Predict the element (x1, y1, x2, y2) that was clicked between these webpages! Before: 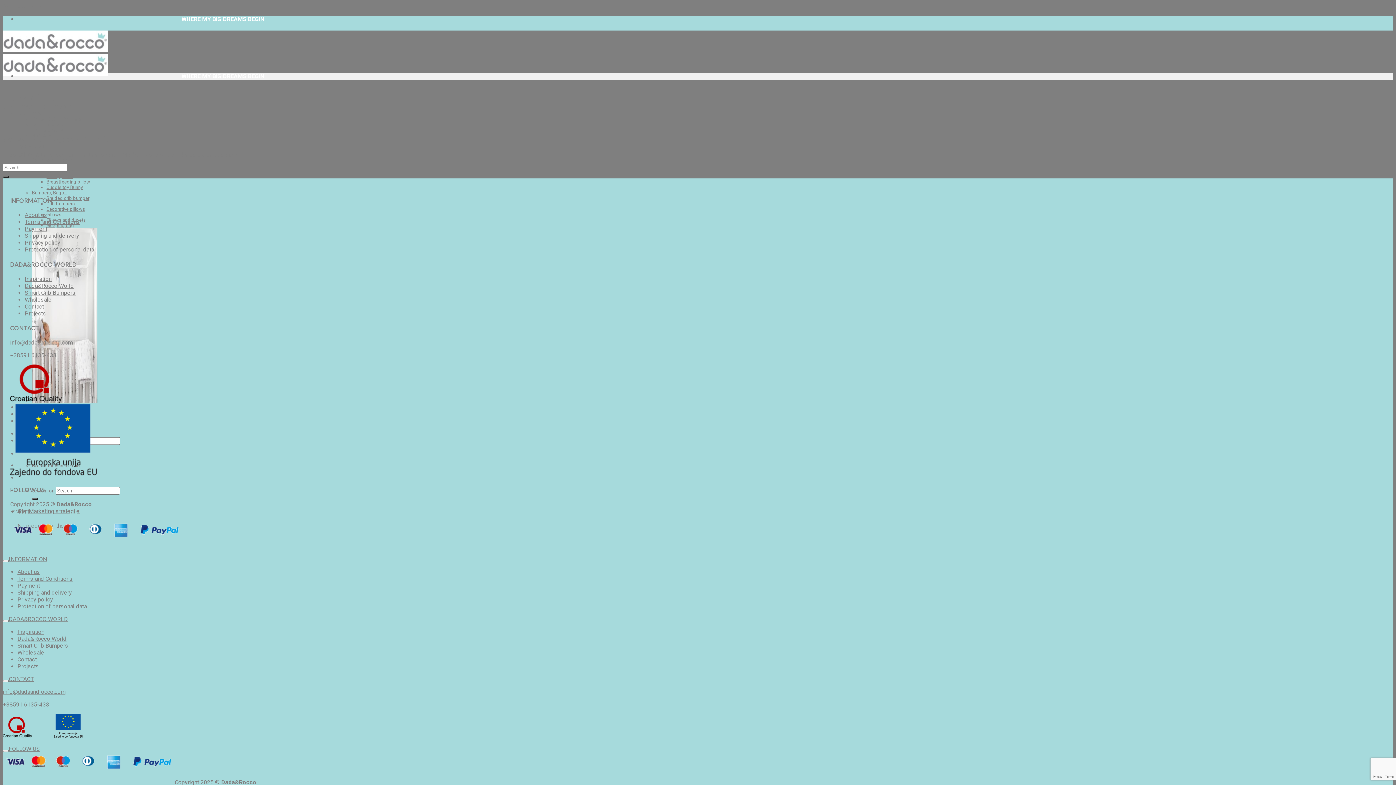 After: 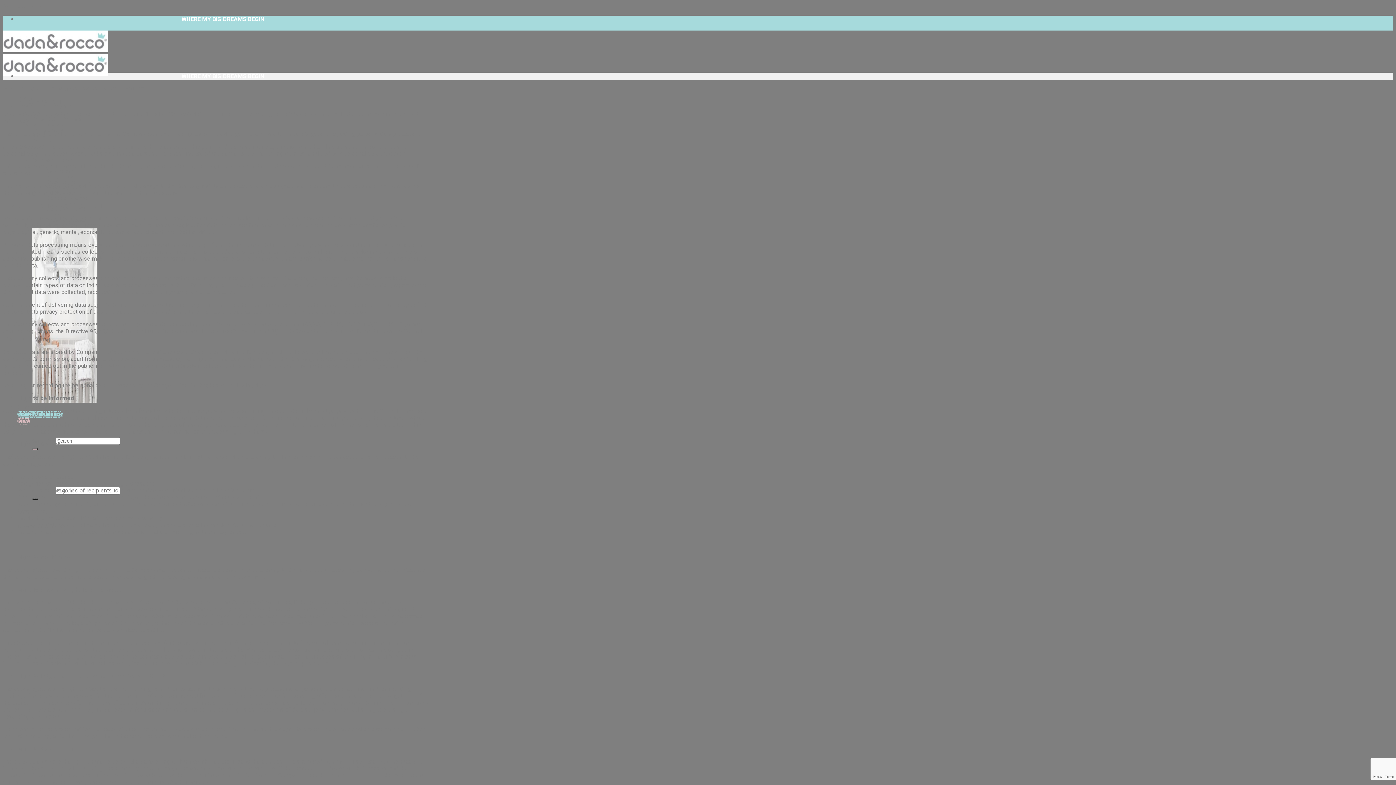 Action: label: Protection of personal data bbox: (17, 603, 86, 610)